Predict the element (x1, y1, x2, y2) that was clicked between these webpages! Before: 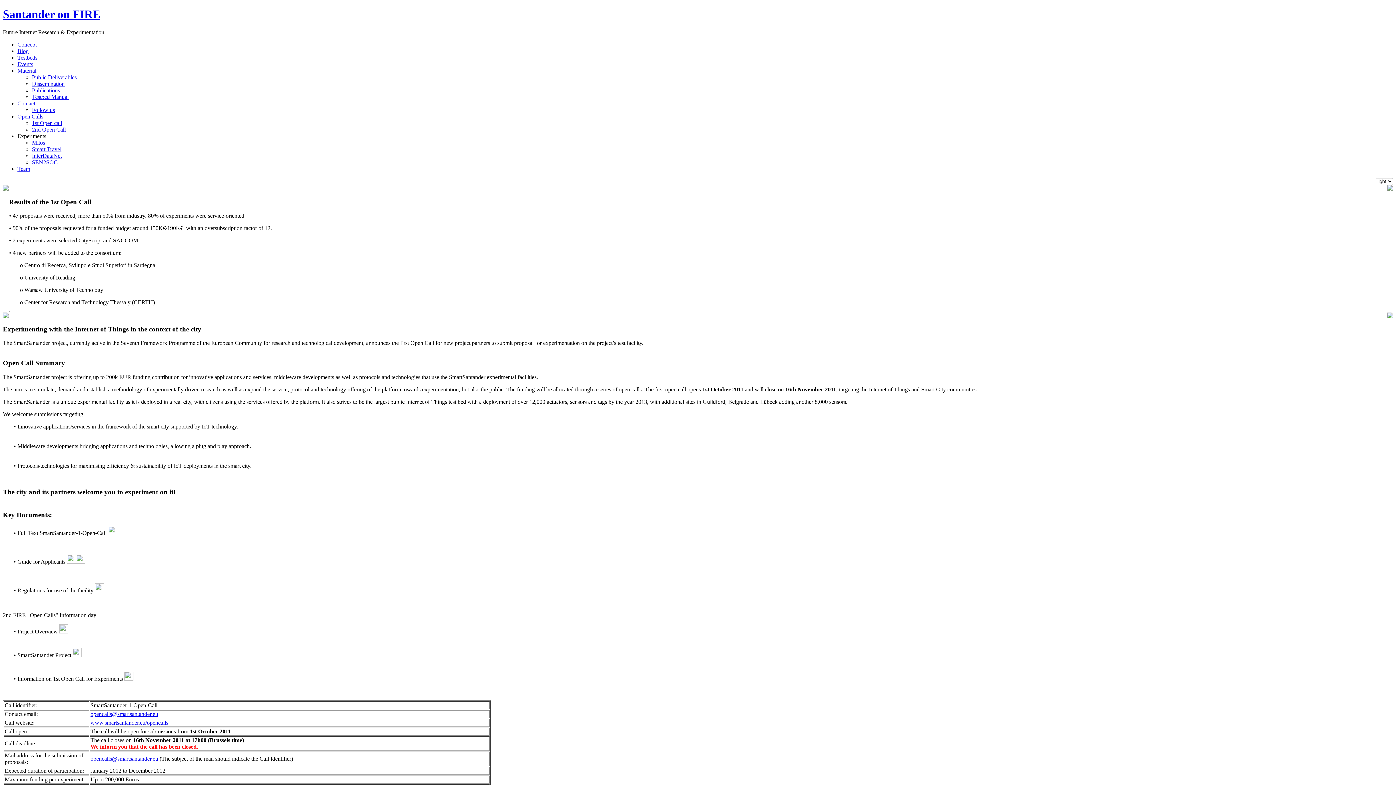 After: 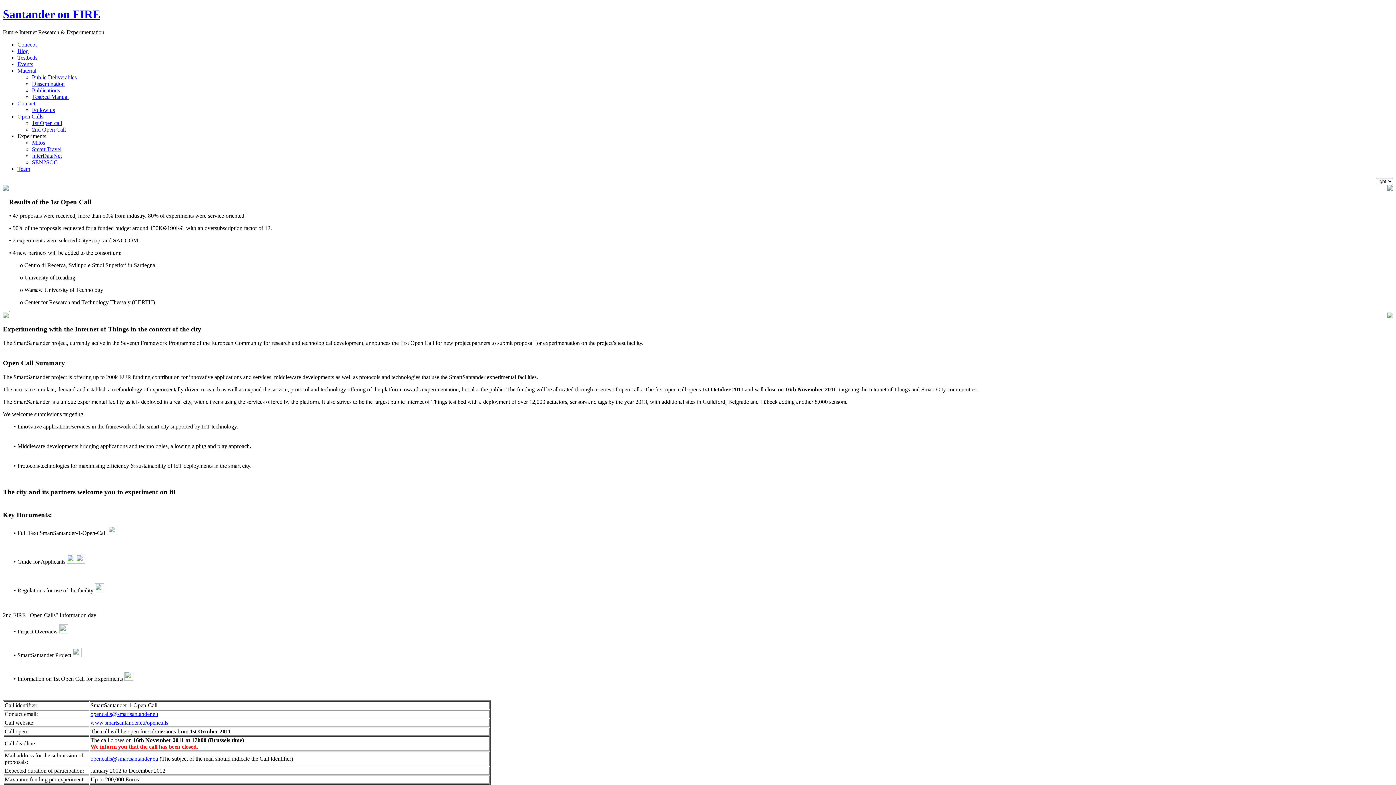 Action: bbox: (32, 119, 62, 126) label: 1st Open call